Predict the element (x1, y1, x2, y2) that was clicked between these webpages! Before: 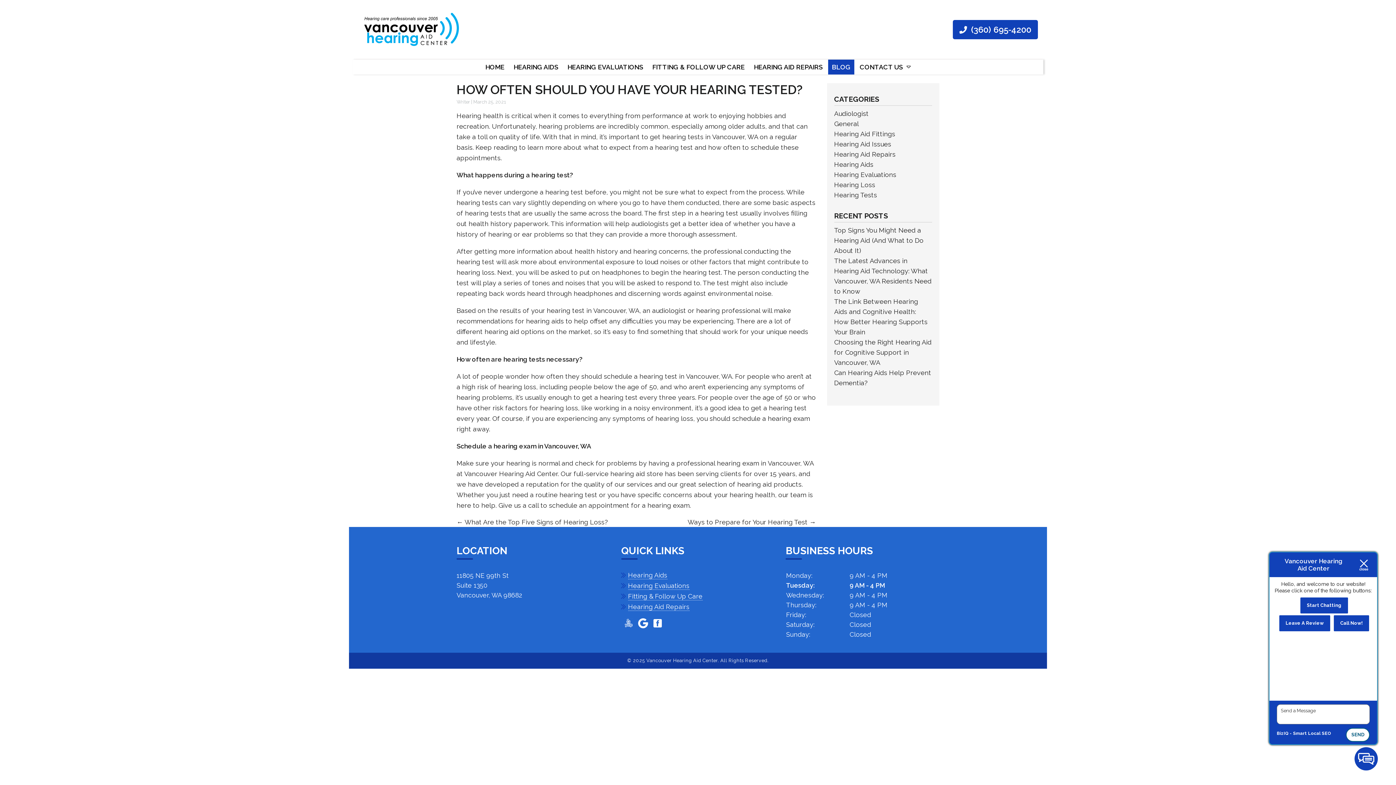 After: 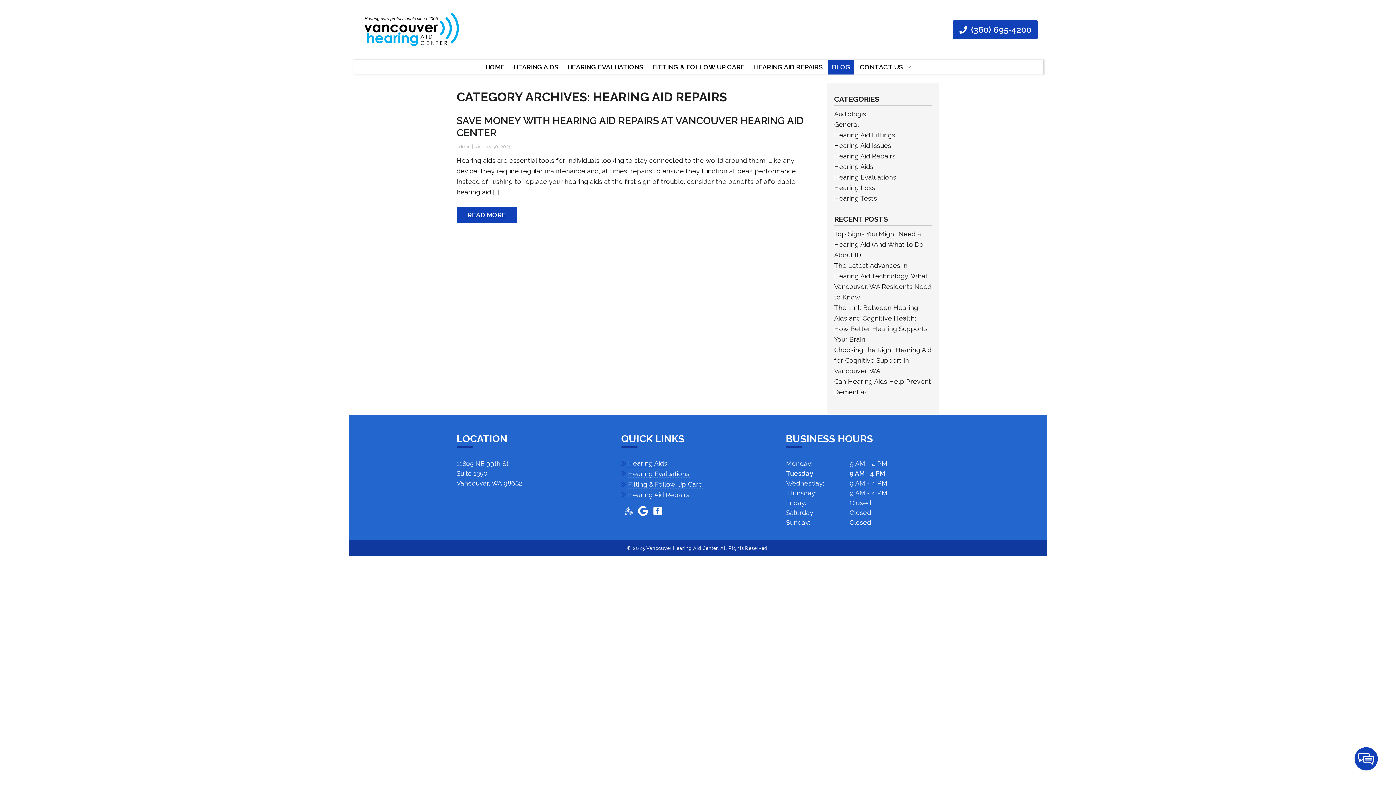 Action: bbox: (834, 150, 895, 158) label: Hearing Aid Repairs